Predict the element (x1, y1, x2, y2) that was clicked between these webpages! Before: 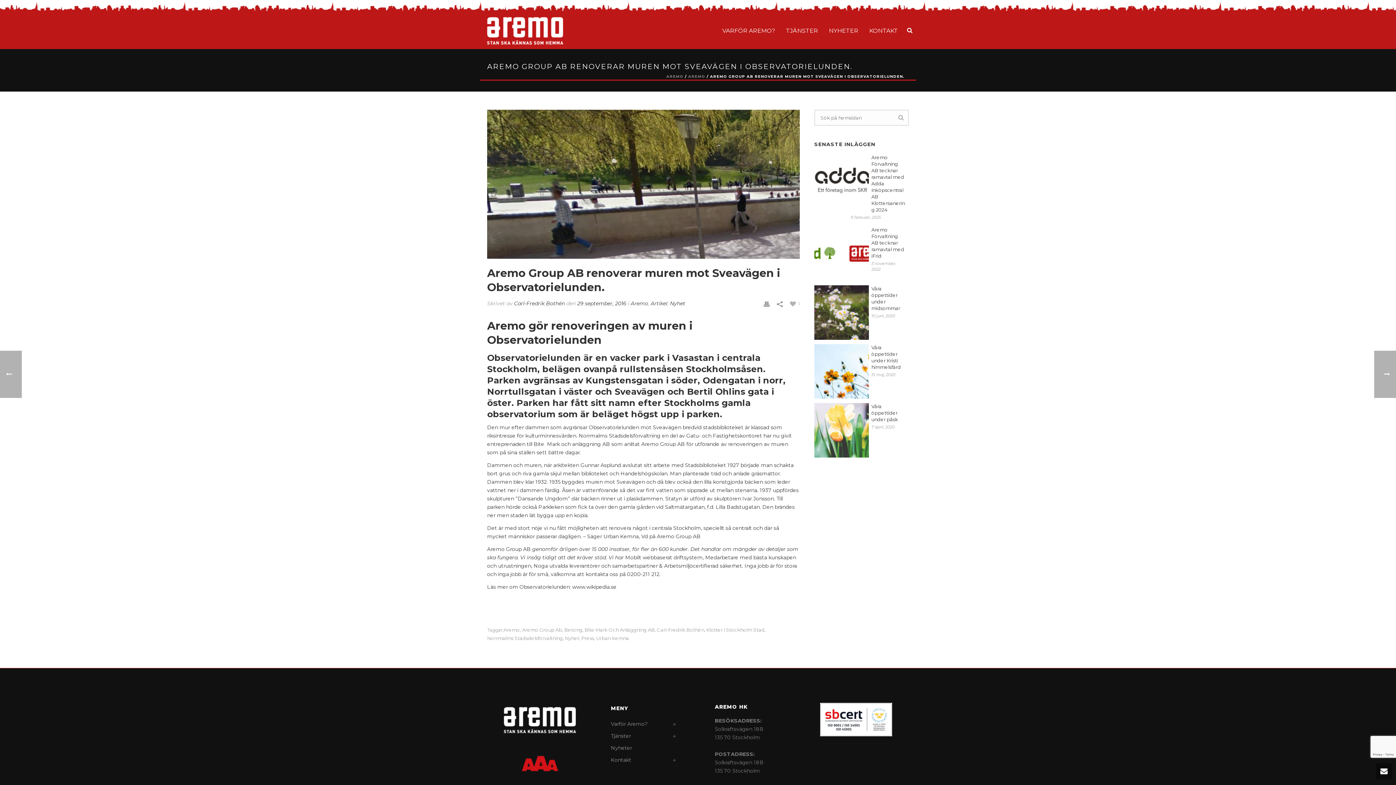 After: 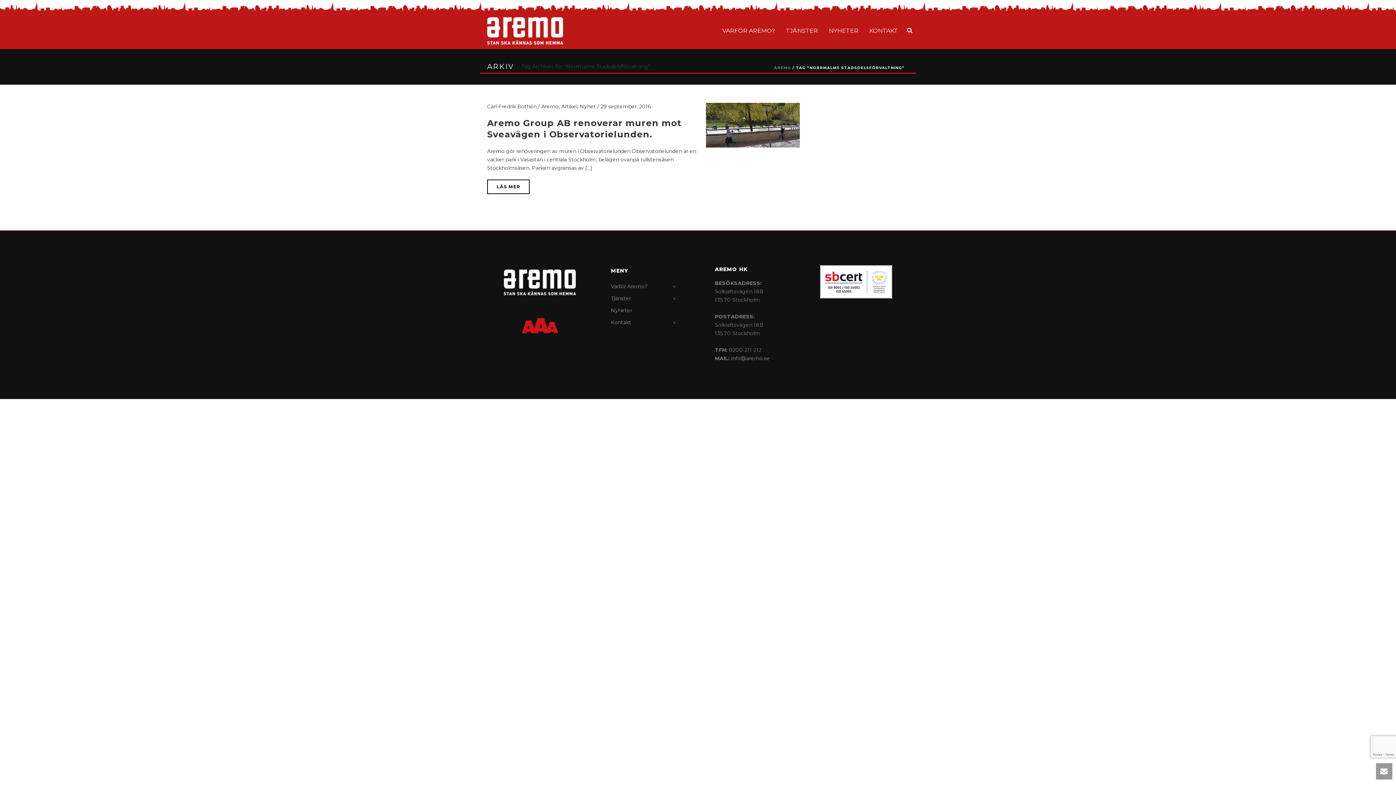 Action: label: Norrmalms Stadsdelsförvaltning bbox: (487, 636, 562, 641)